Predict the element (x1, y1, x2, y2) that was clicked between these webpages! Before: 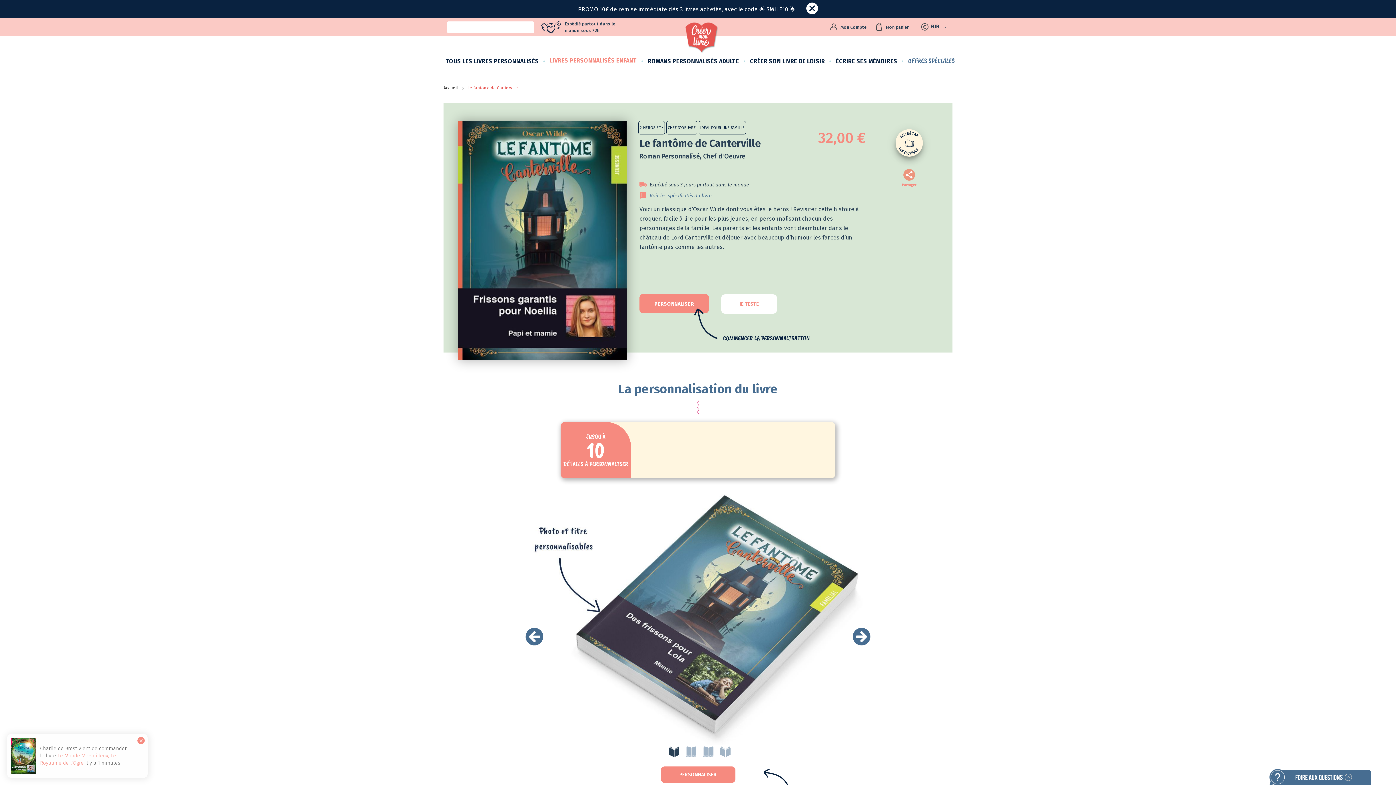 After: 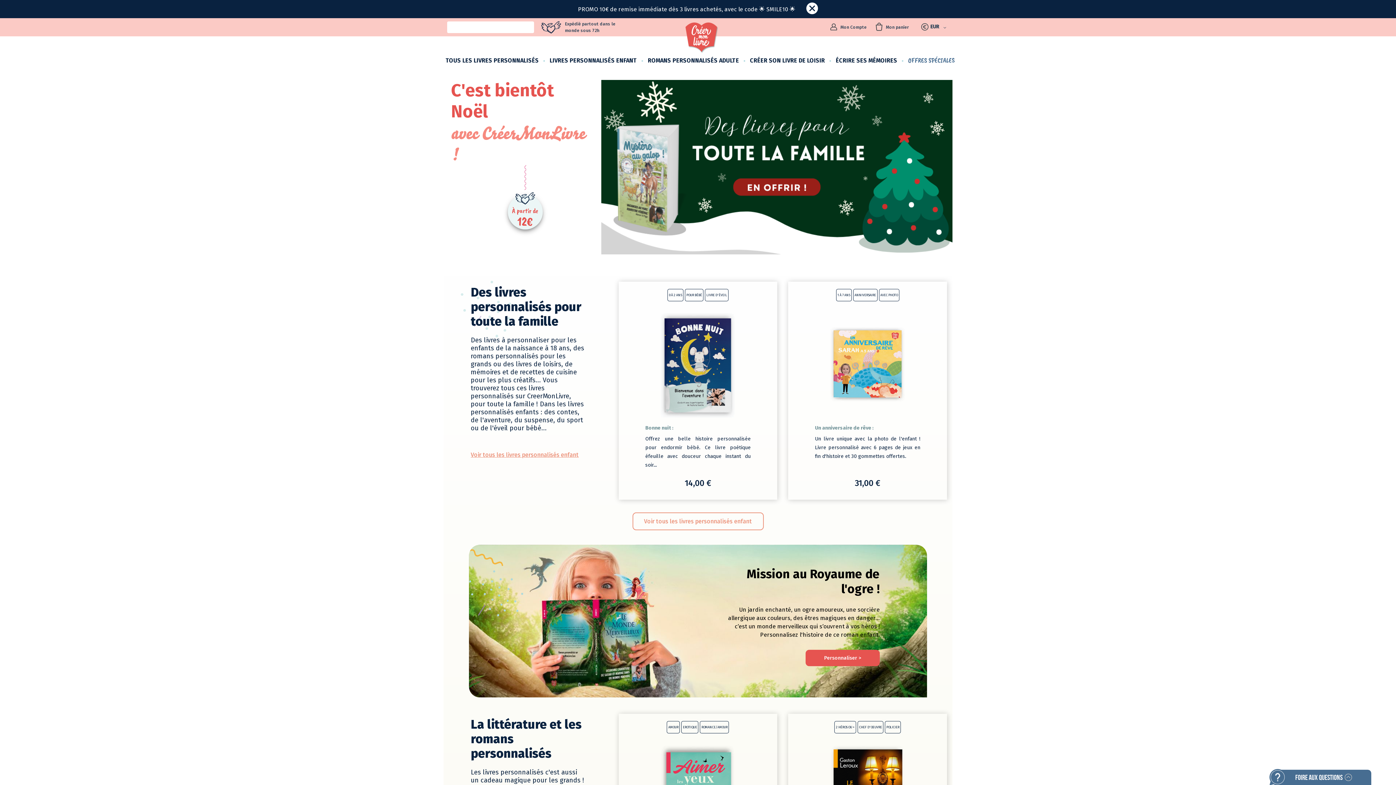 Action: label: Accueil bbox: (443, 85, 457, 90)